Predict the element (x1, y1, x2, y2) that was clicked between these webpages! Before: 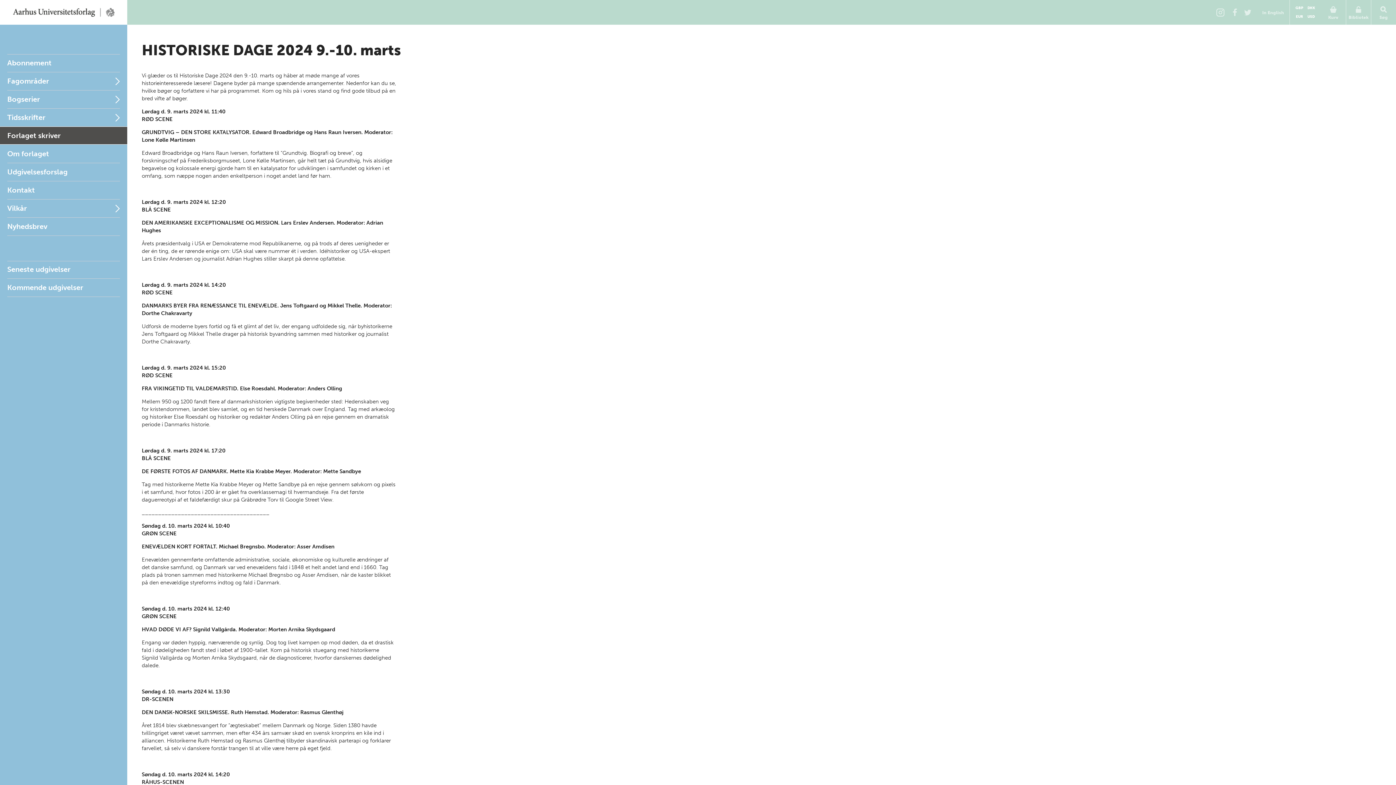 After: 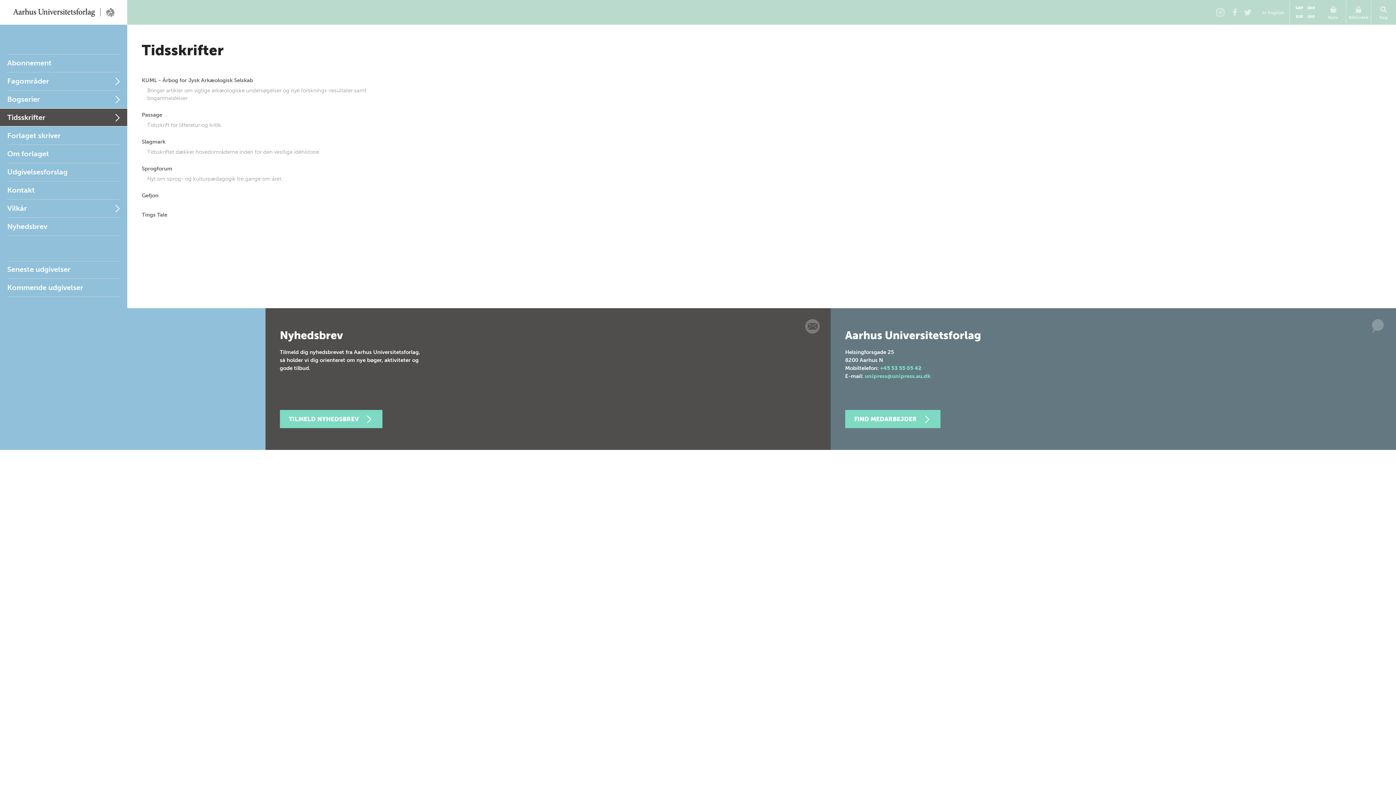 Action: bbox: (0, 108, 127, 126) label: Tidsskrifter